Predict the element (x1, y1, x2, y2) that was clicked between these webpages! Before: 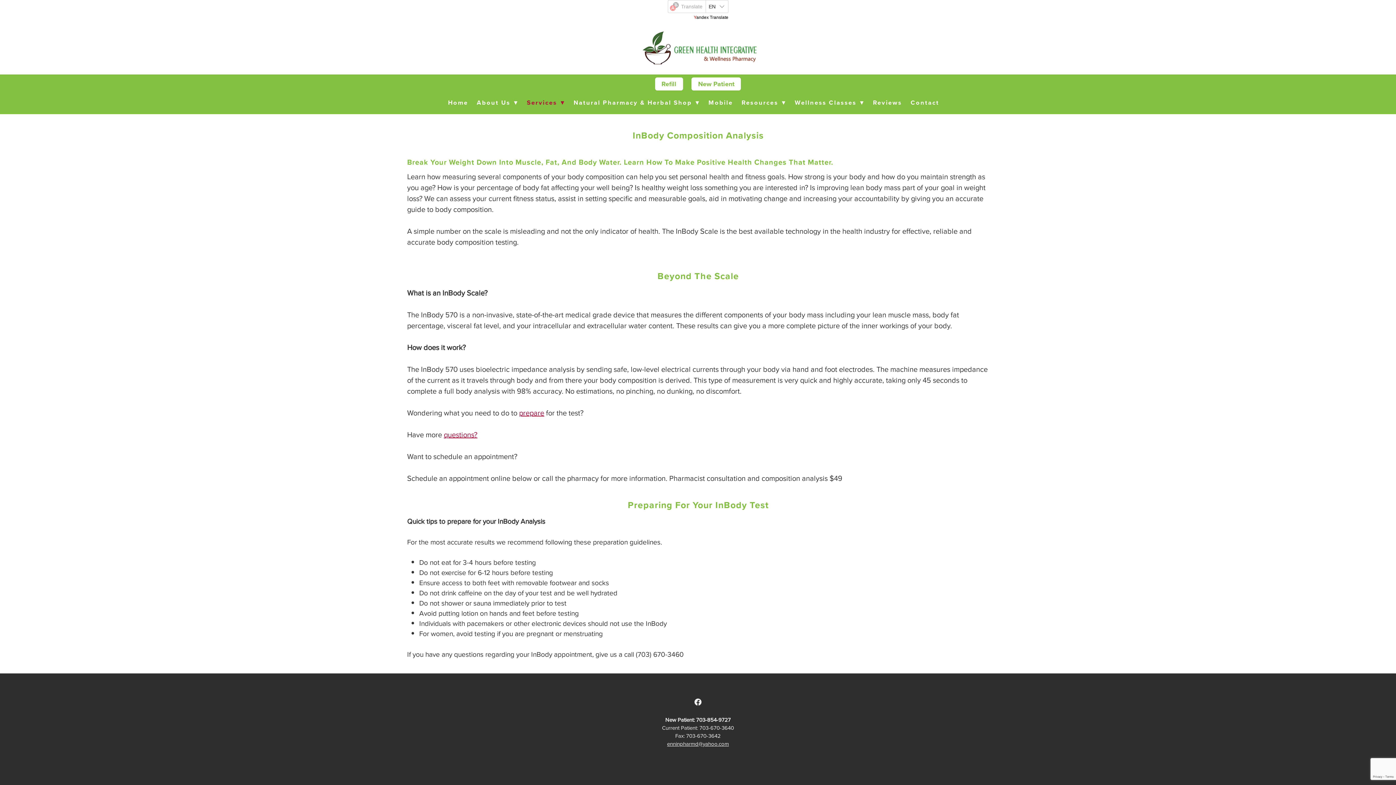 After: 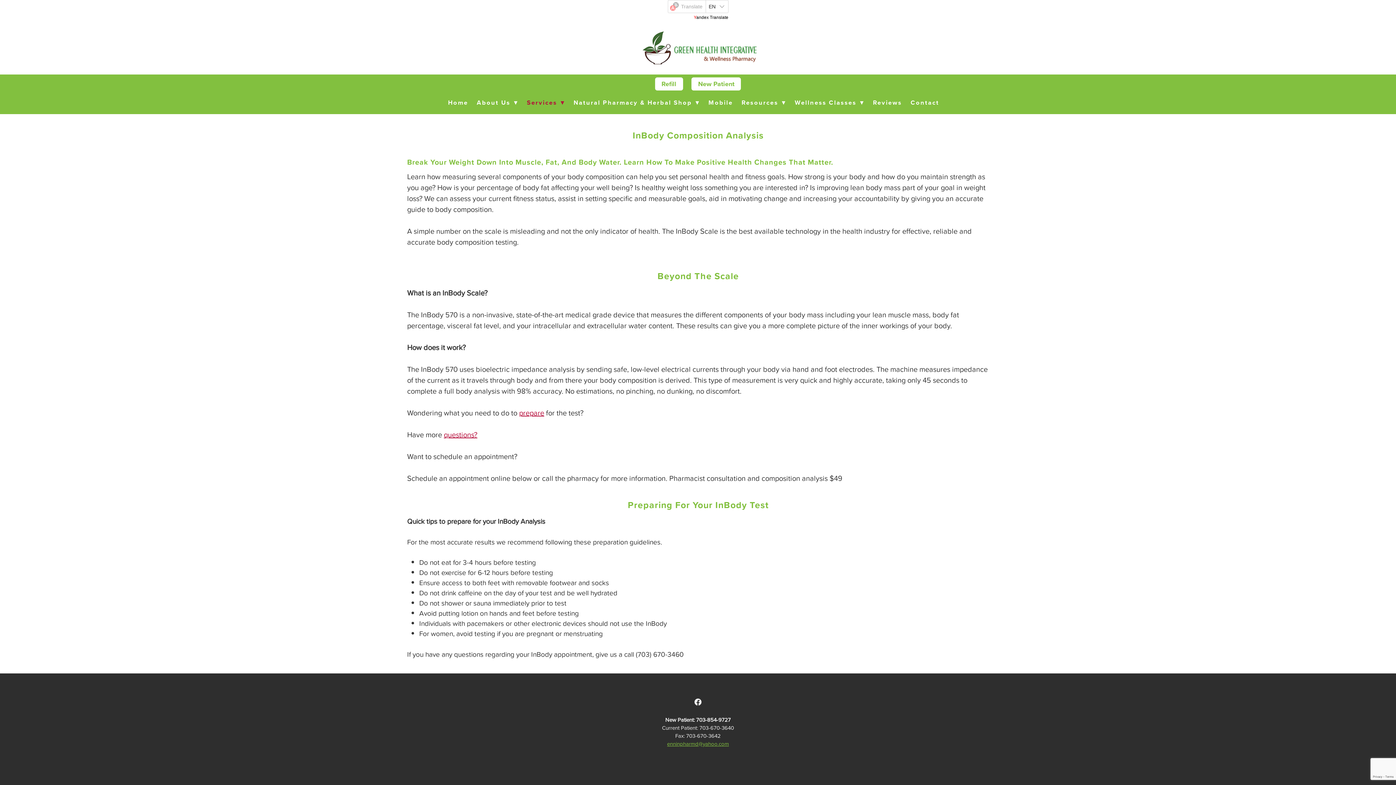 Action: bbox: (667, 740, 729, 747) label: enninpharmd@yahoo.com